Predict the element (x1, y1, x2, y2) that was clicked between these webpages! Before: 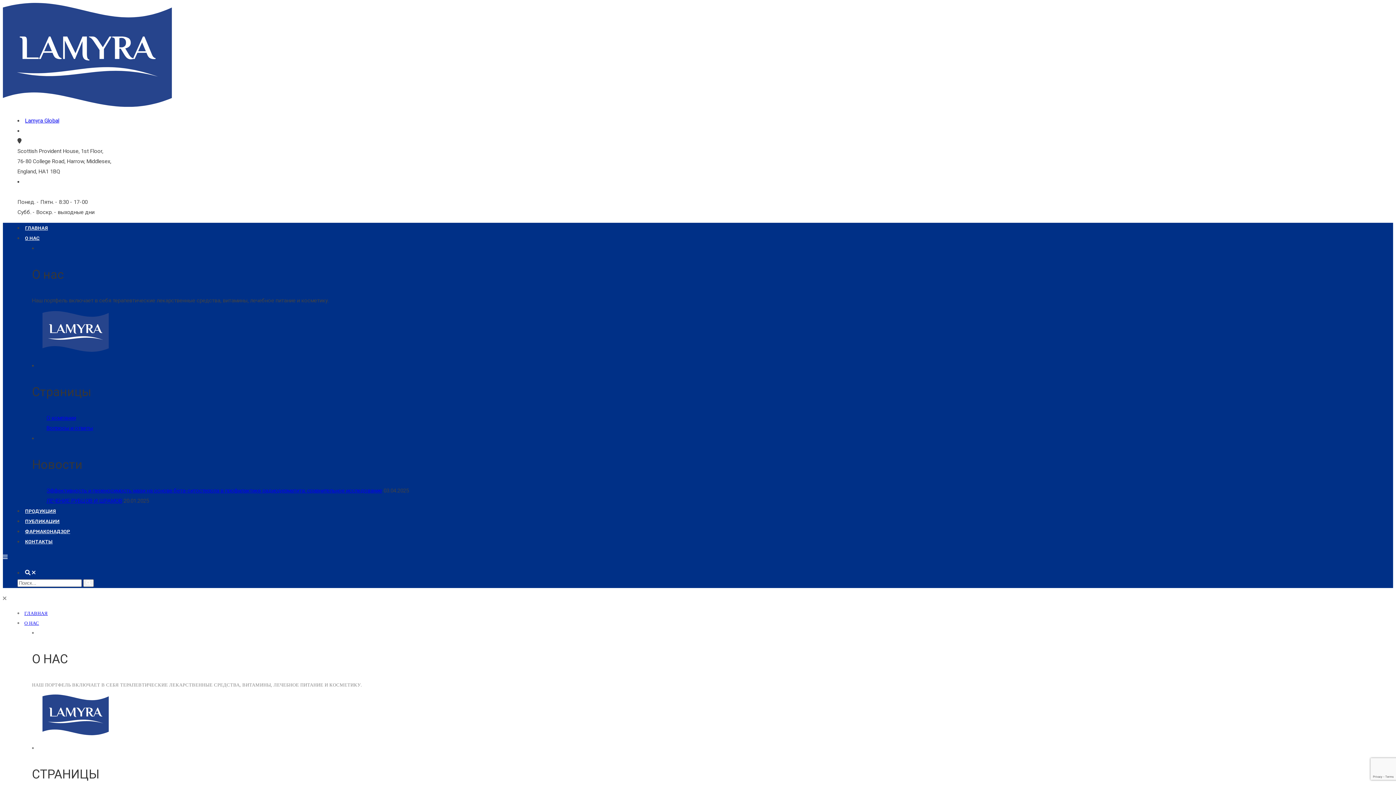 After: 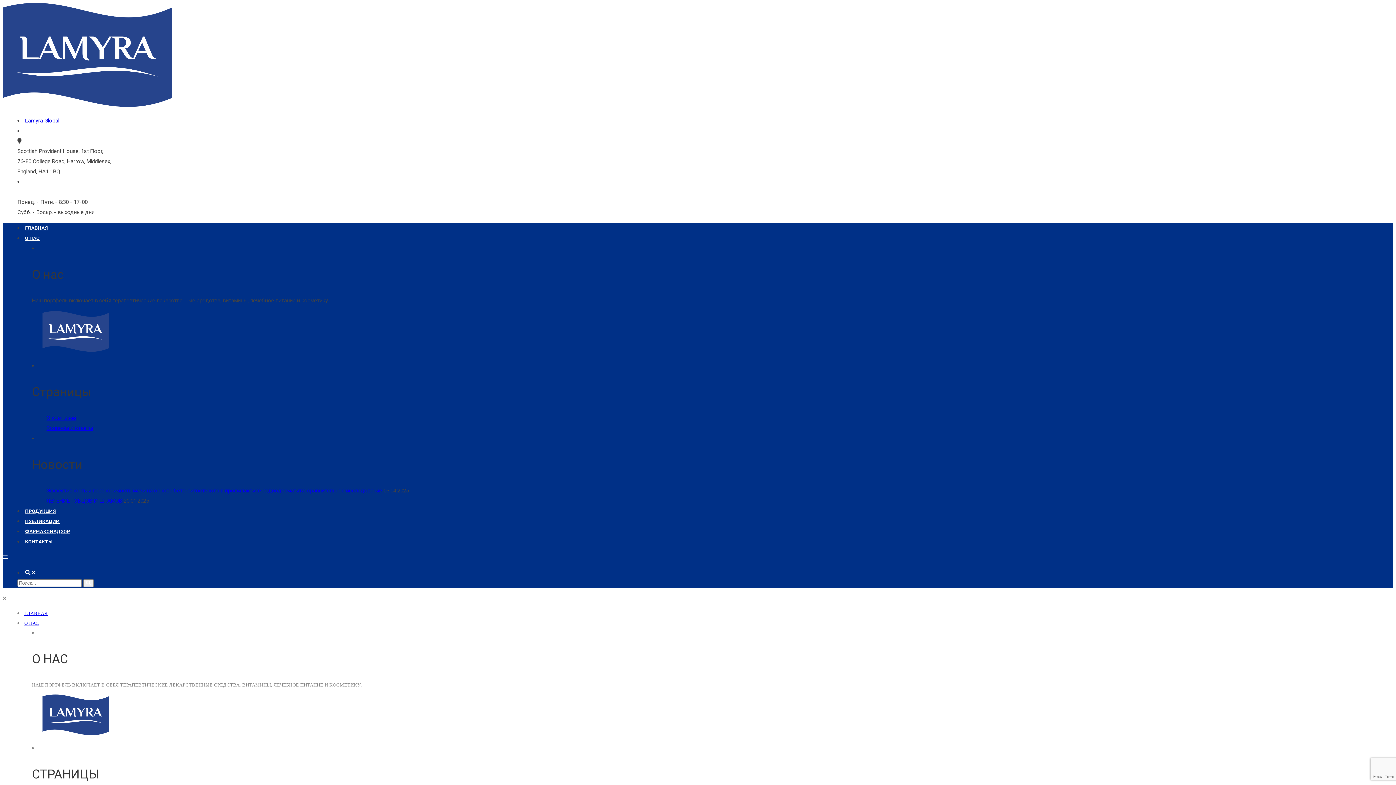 Action: label: ГЛАВНАЯ bbox: (25, 225, 48, 230)